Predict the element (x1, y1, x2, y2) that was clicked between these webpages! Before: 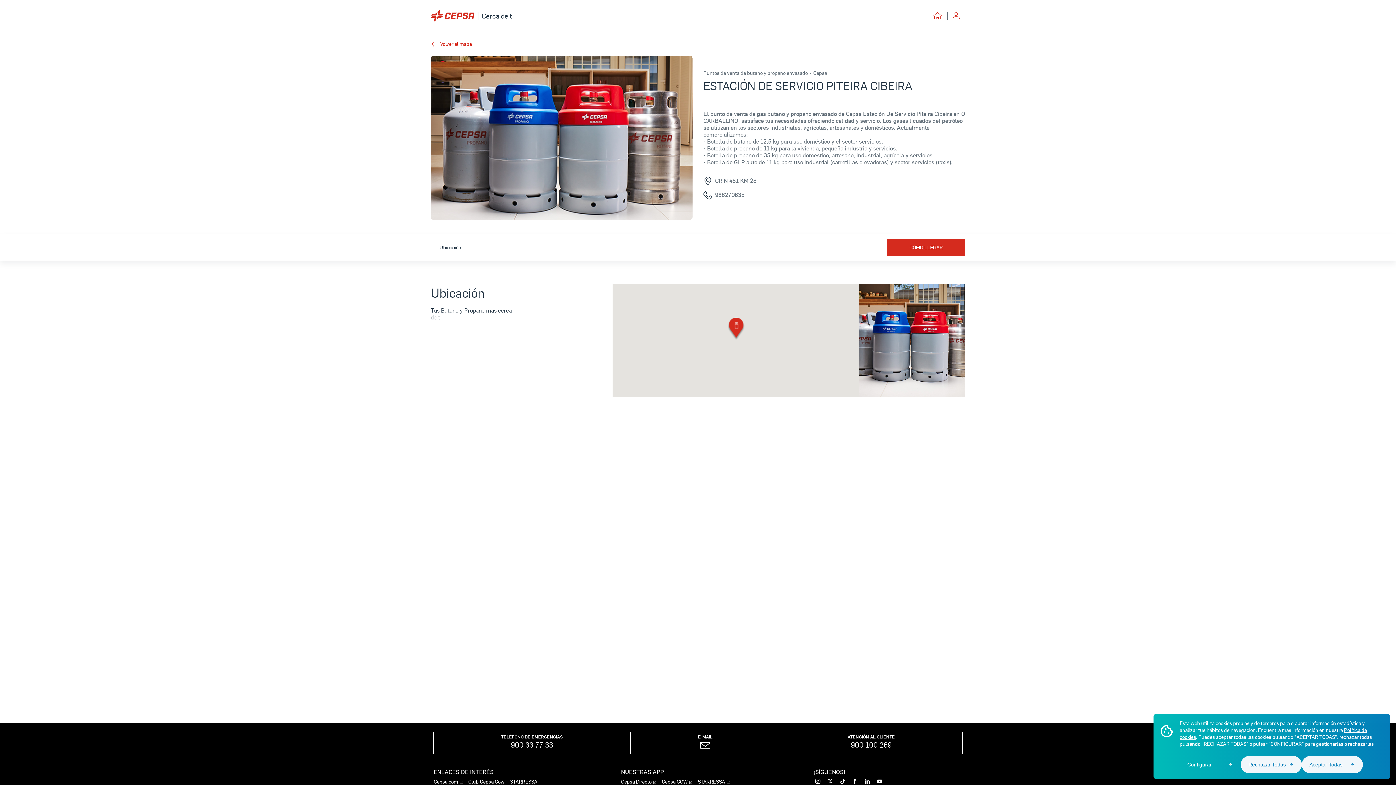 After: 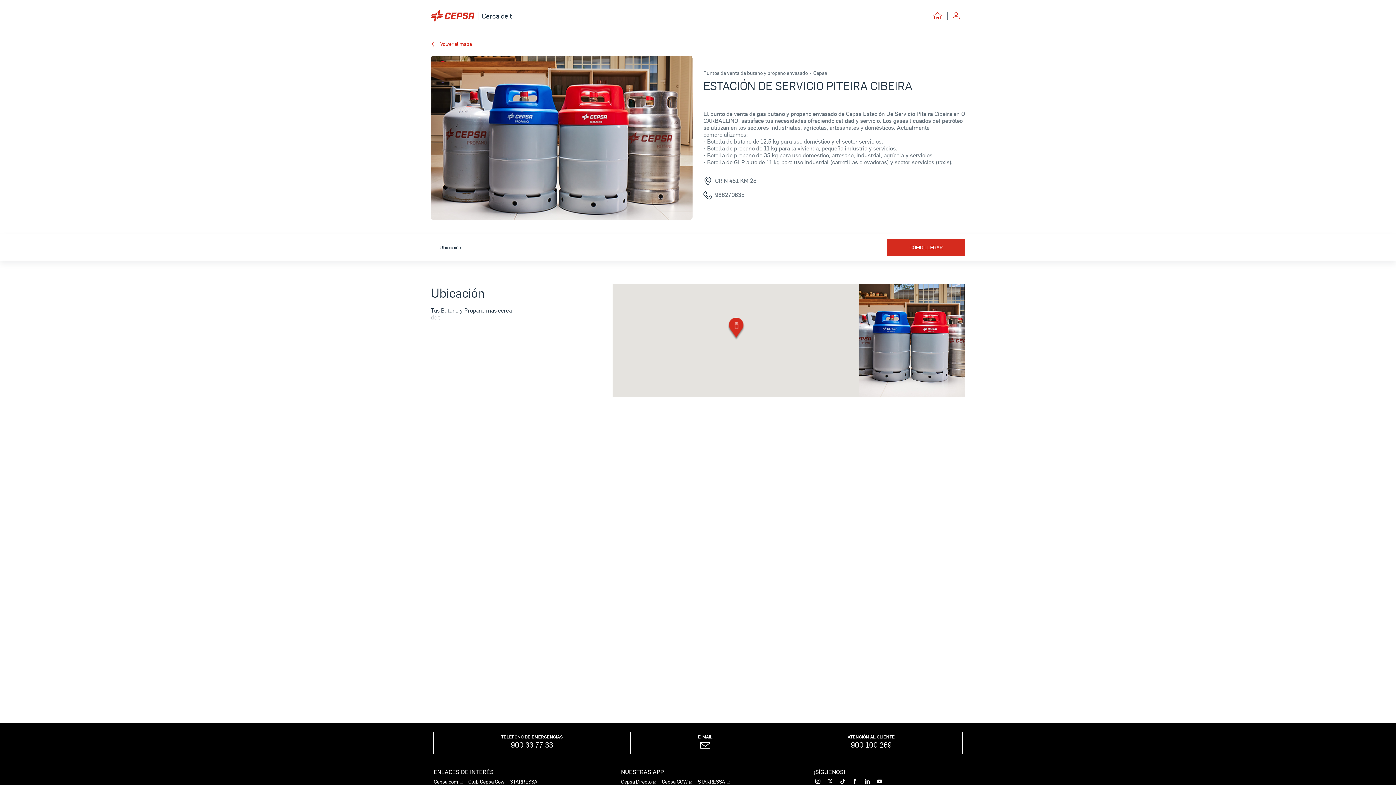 Action: label: Rechazar Todas bbox: (1241, 756, 1302, 773)